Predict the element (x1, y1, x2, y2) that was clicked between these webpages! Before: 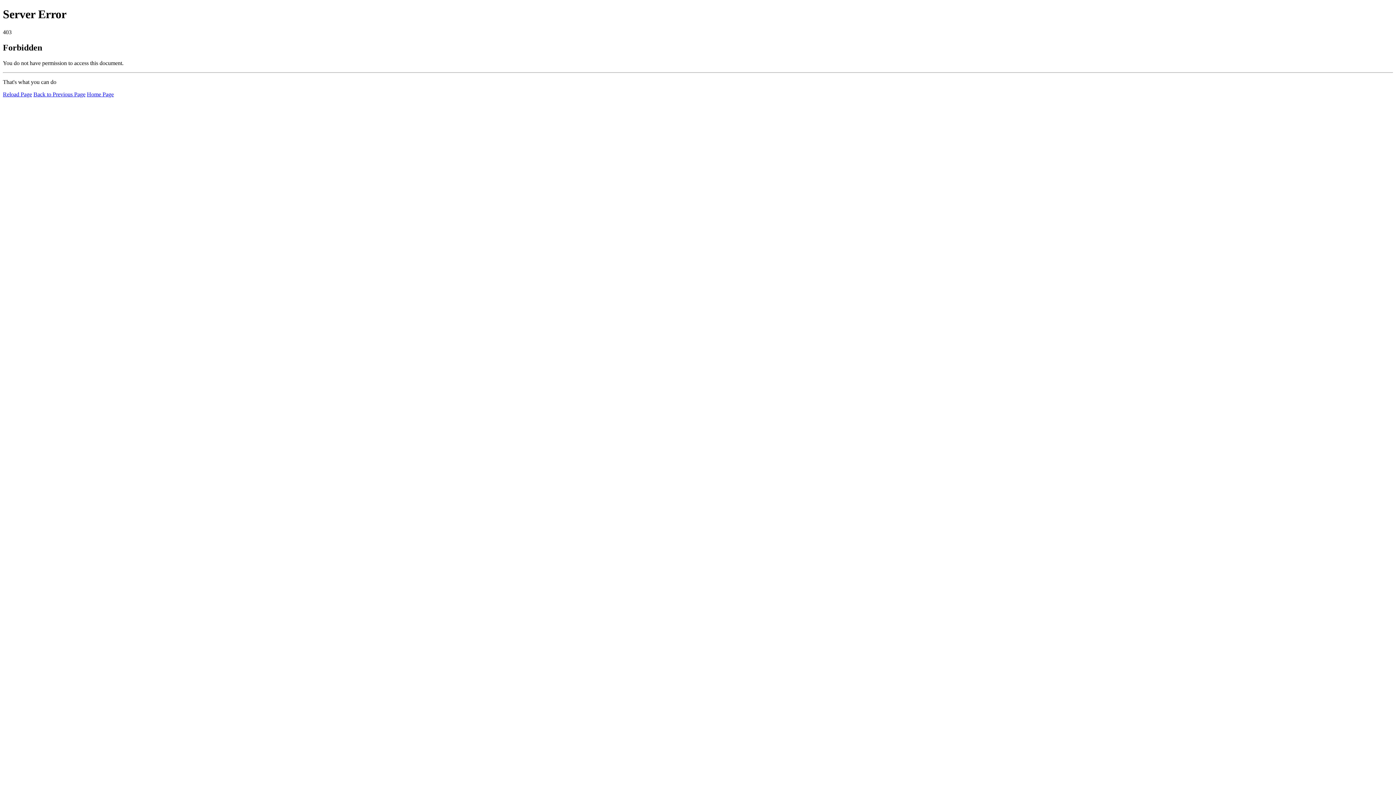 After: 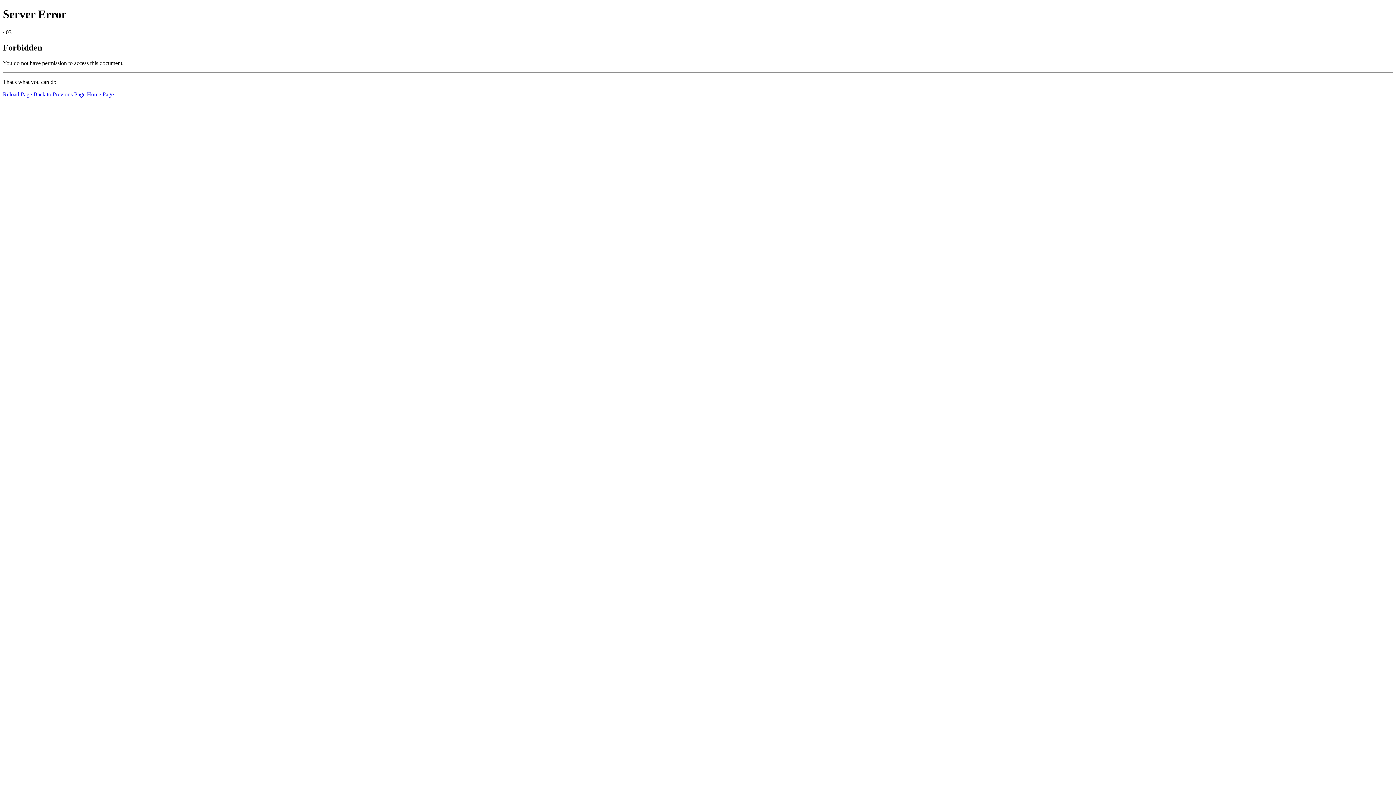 Action: label: Reload Page bbox: (2, 91, 32, 97)